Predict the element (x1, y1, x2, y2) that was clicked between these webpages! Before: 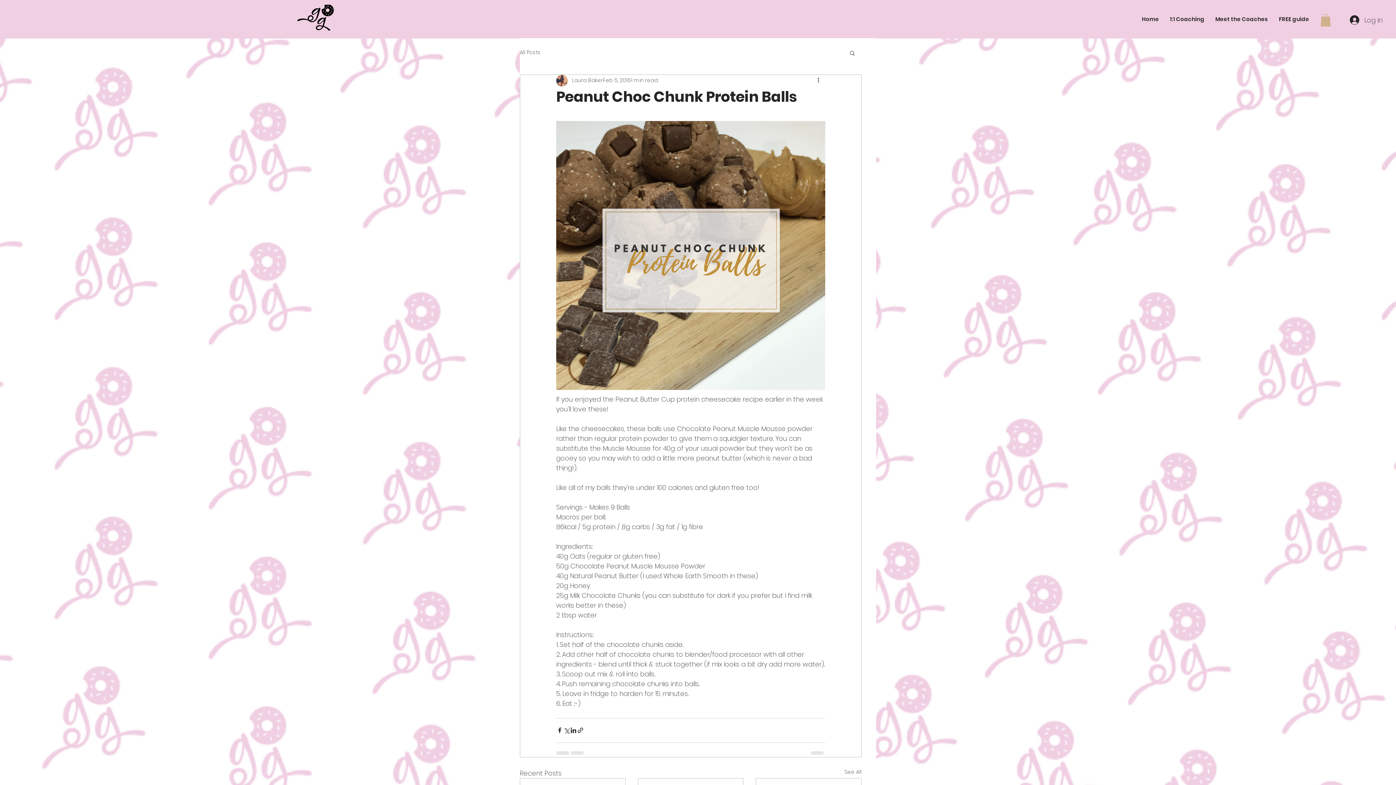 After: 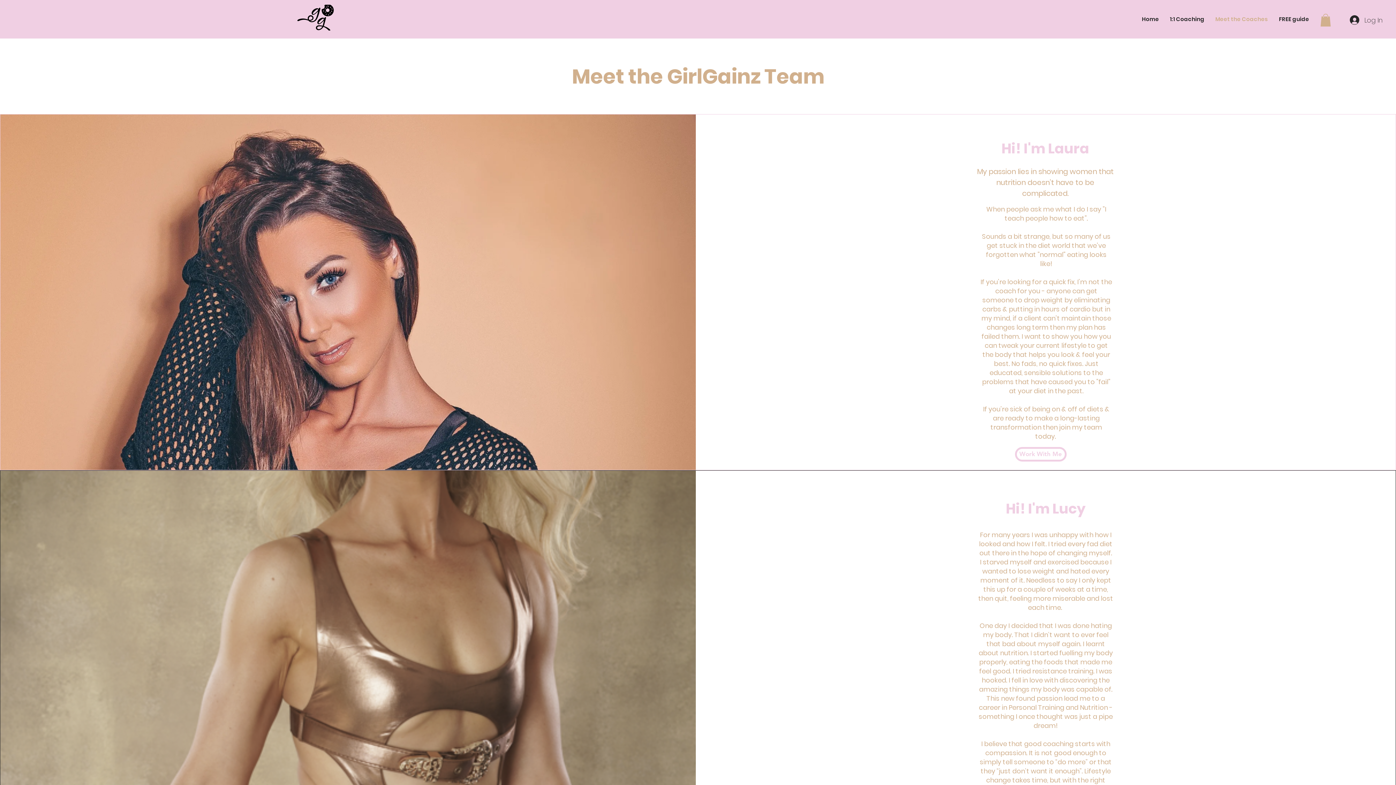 Action: bbox: (1210, 10, 1273, 28) label: Meet the Coaches